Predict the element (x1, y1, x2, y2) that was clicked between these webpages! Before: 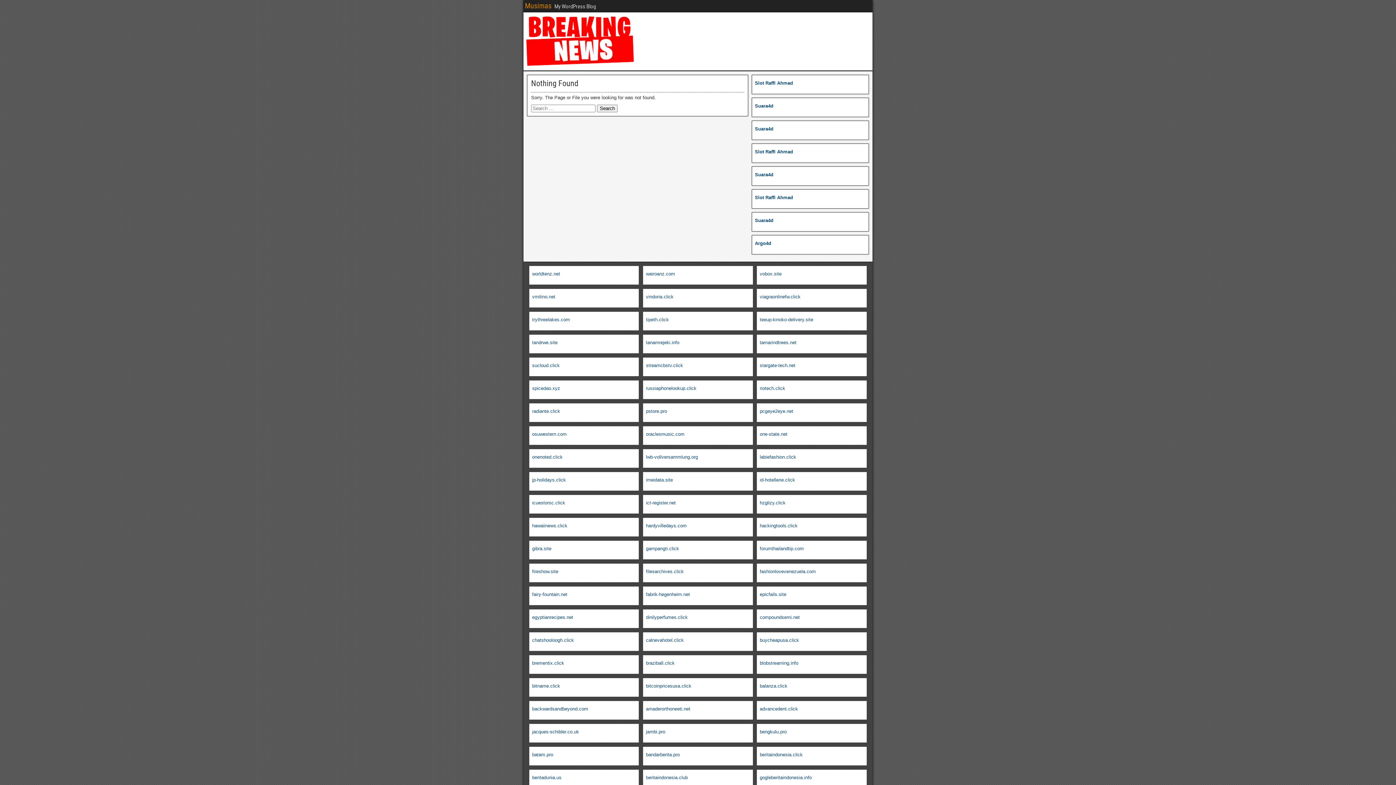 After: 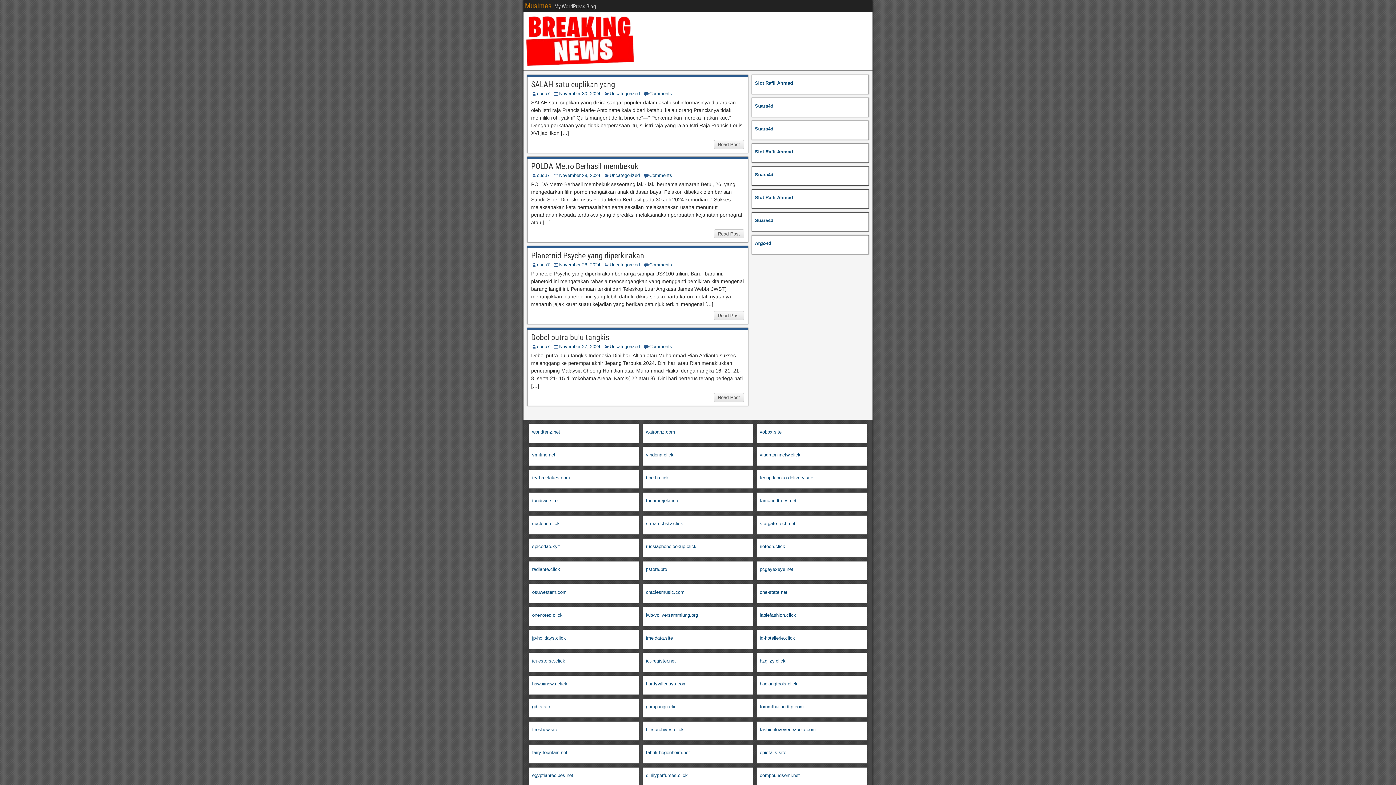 Action: bbox: (525, 1, 551, 10) label: Musimas